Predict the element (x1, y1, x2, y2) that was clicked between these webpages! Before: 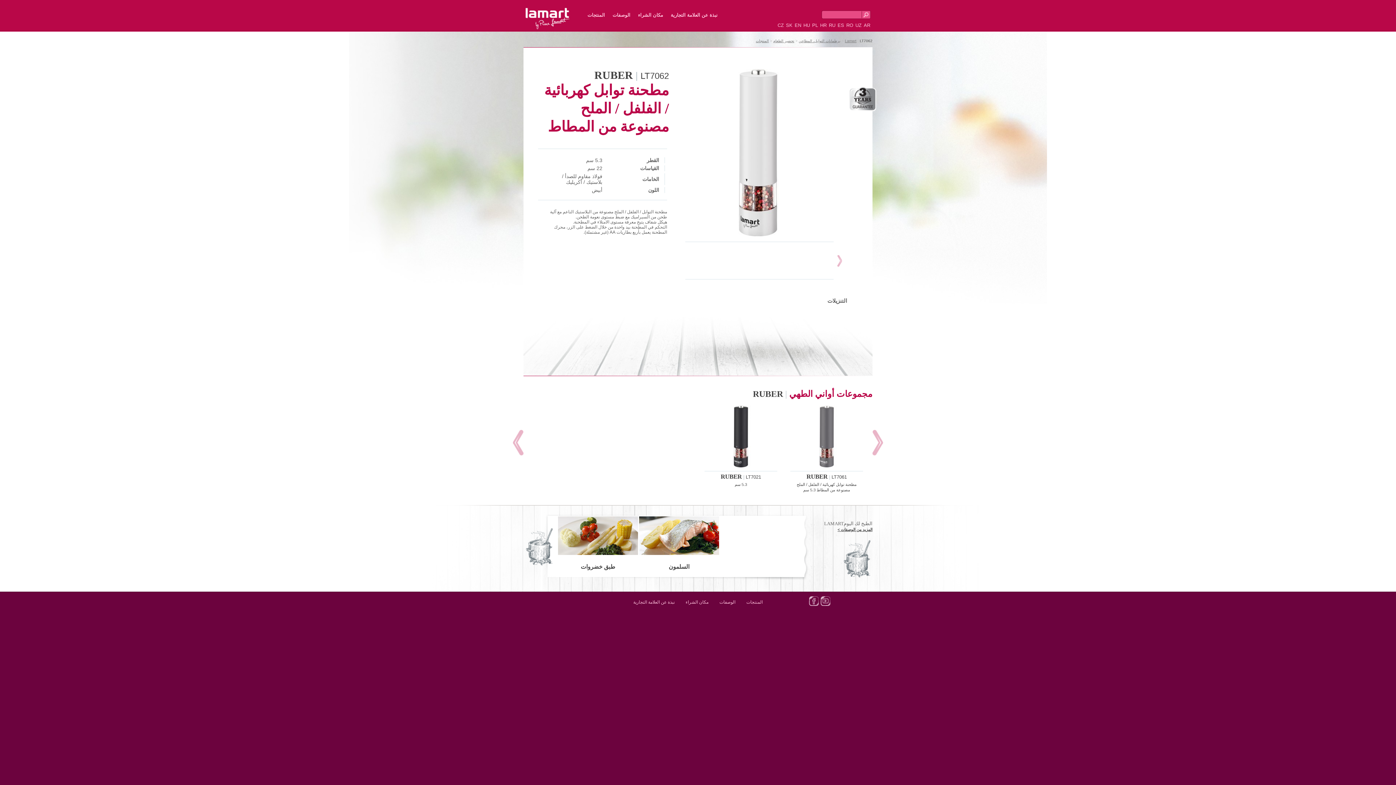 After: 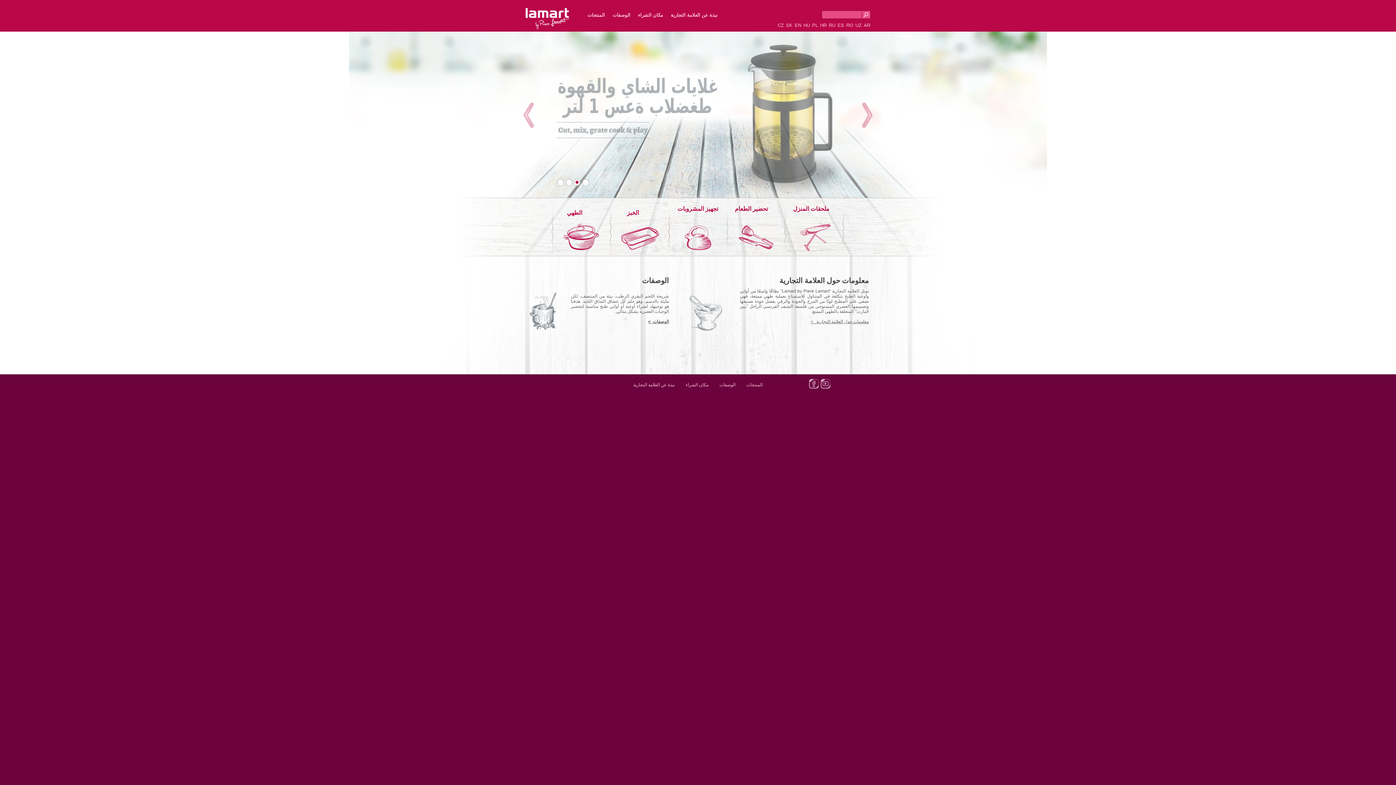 Action: bbox: (845, 38, 856, 42) label: Lamart